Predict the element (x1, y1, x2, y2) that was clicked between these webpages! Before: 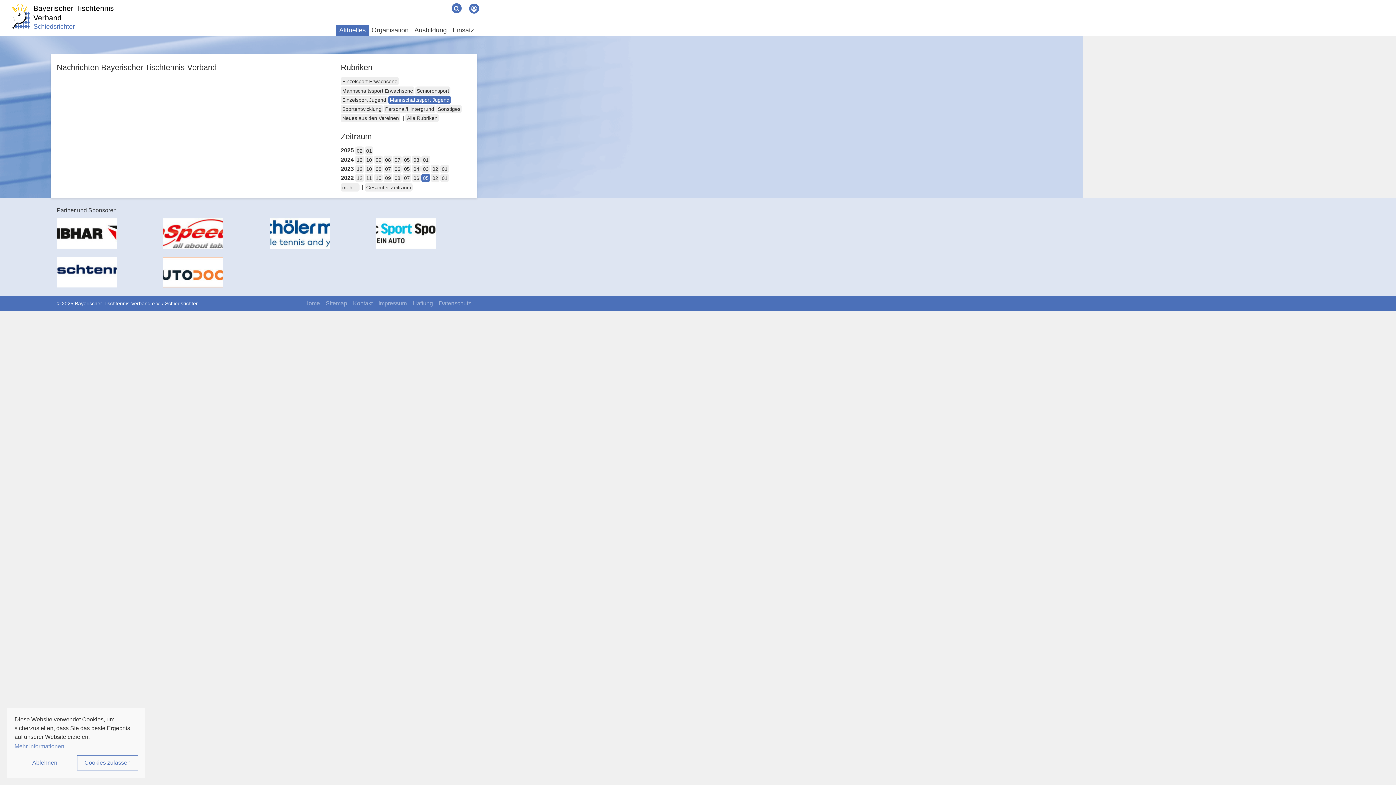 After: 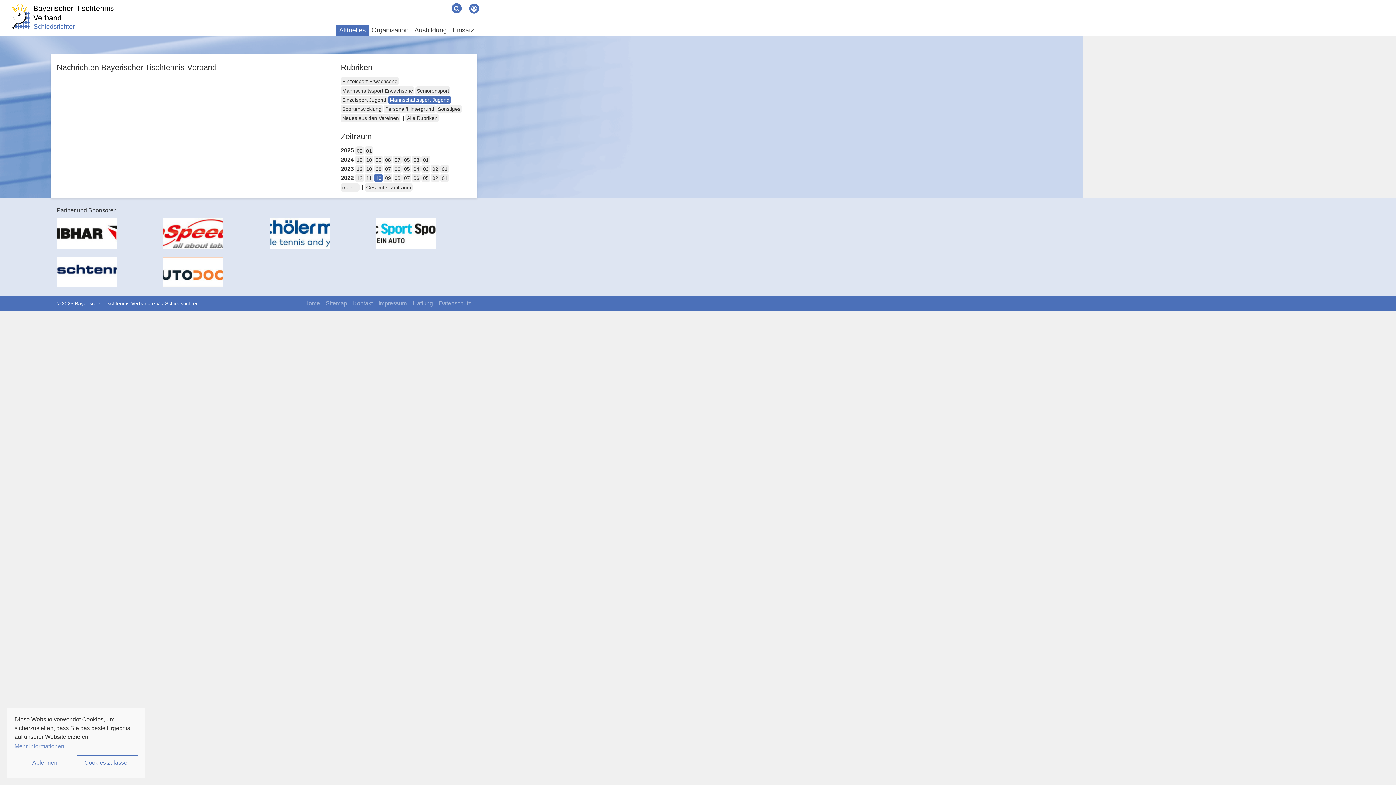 Action: bbox: (374, 173, 383, 182) label: 10